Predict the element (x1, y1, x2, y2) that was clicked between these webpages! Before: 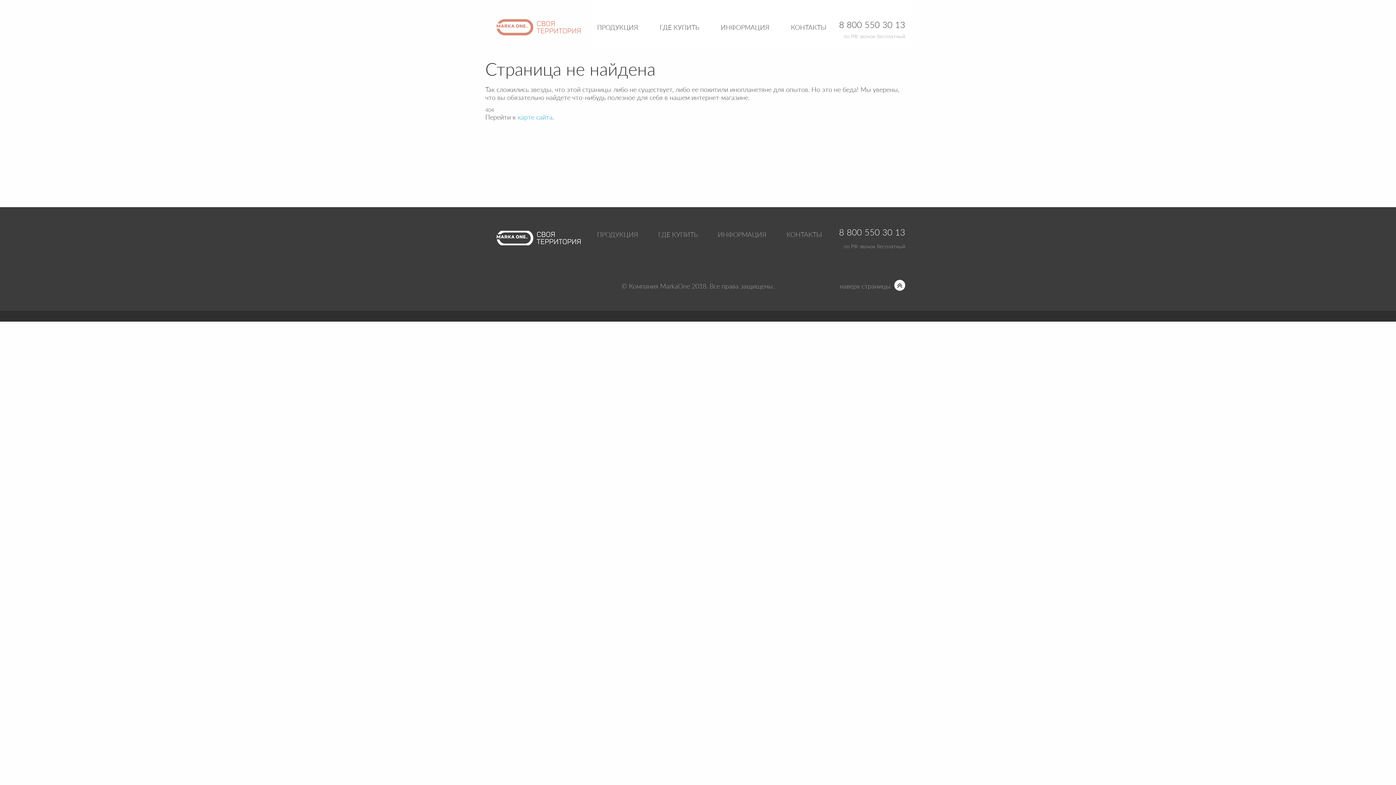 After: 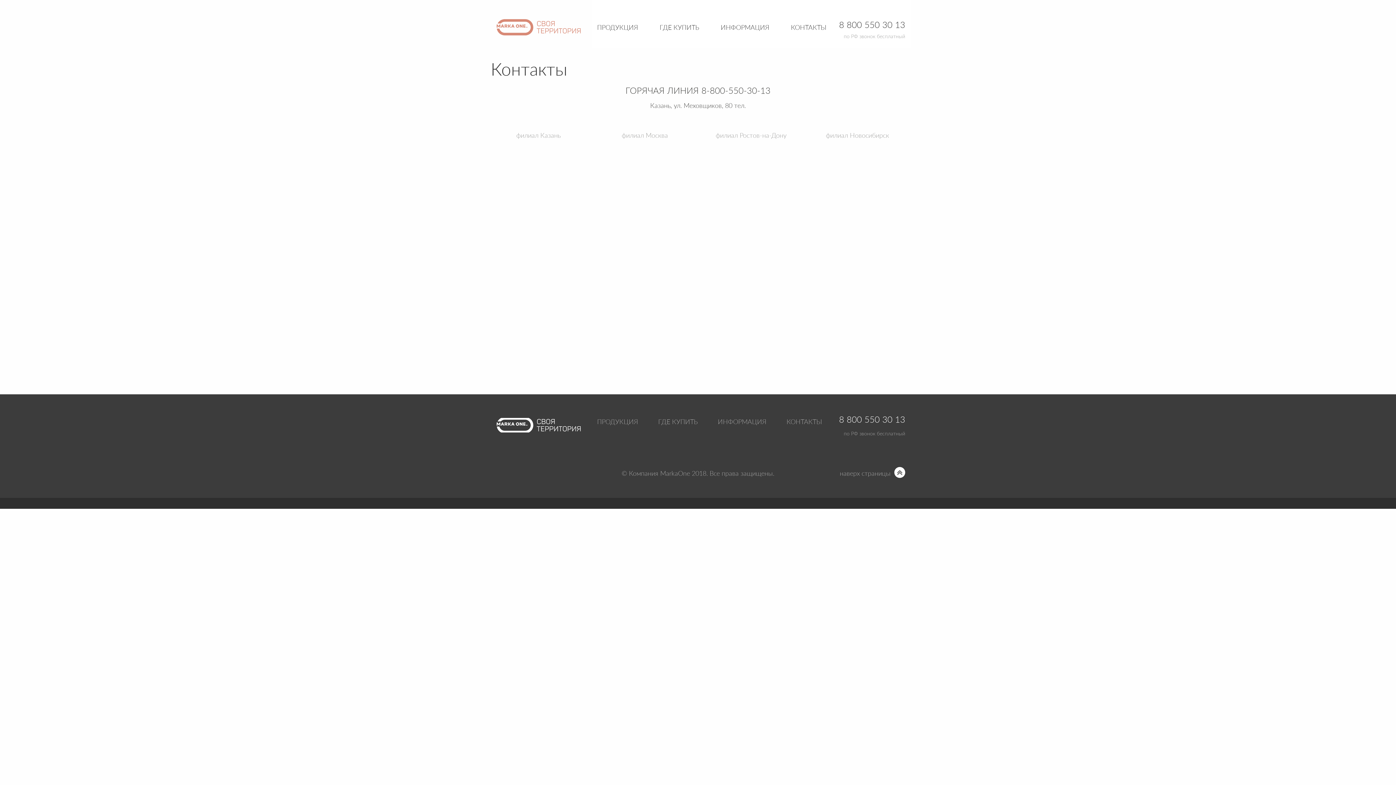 Action: label: КОНТАКТЫ bbox: (786, 207, 822, 239)